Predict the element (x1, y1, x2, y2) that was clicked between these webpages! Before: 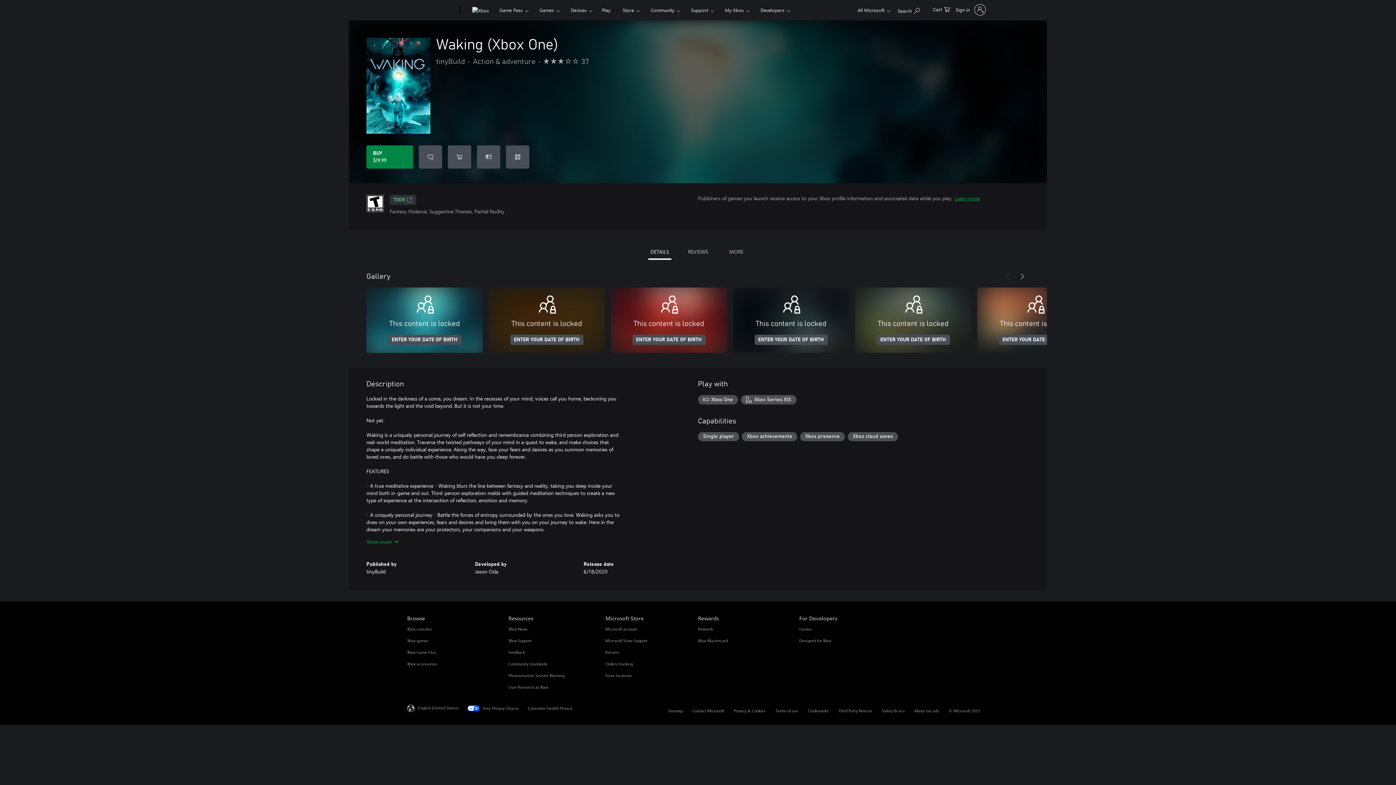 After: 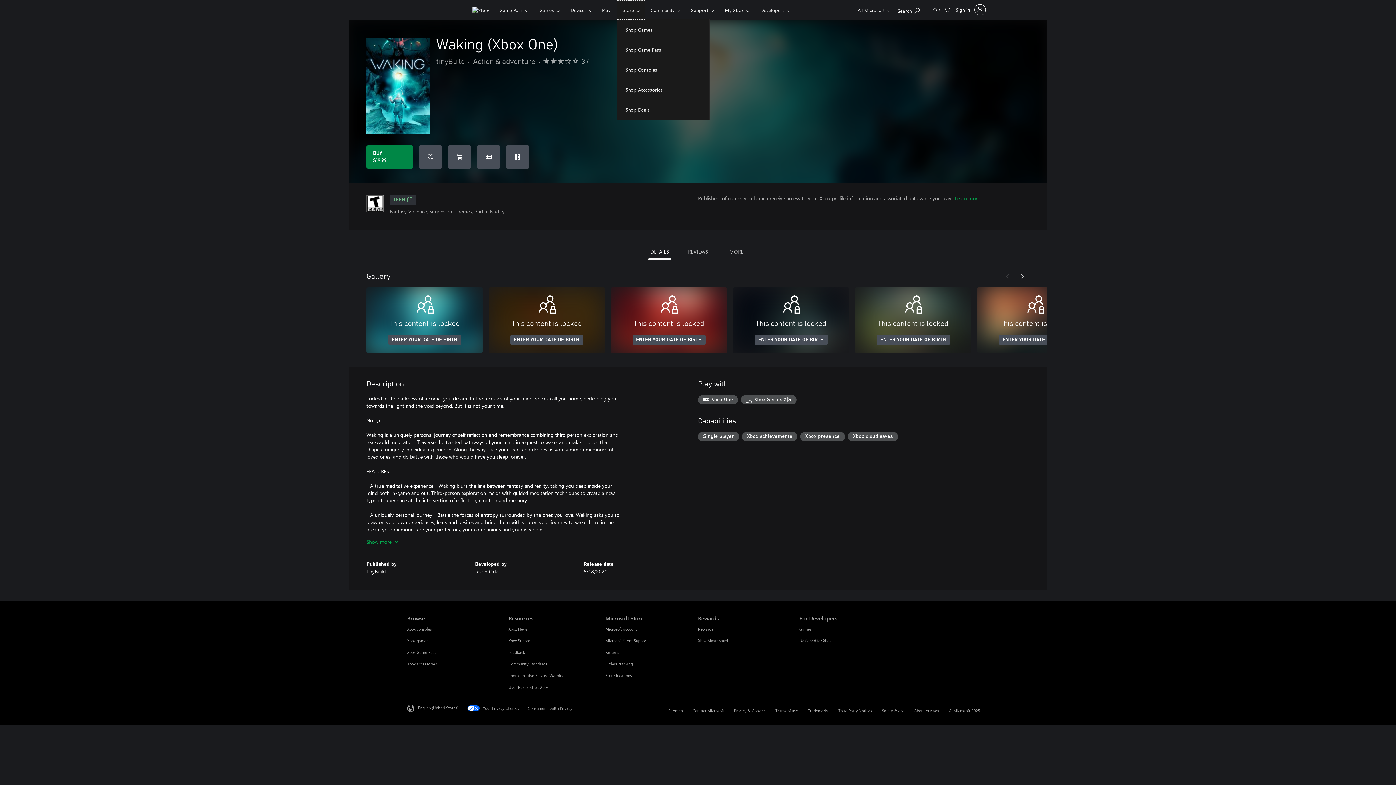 Action: bbox: (616, 0, 645, 19) label: Store